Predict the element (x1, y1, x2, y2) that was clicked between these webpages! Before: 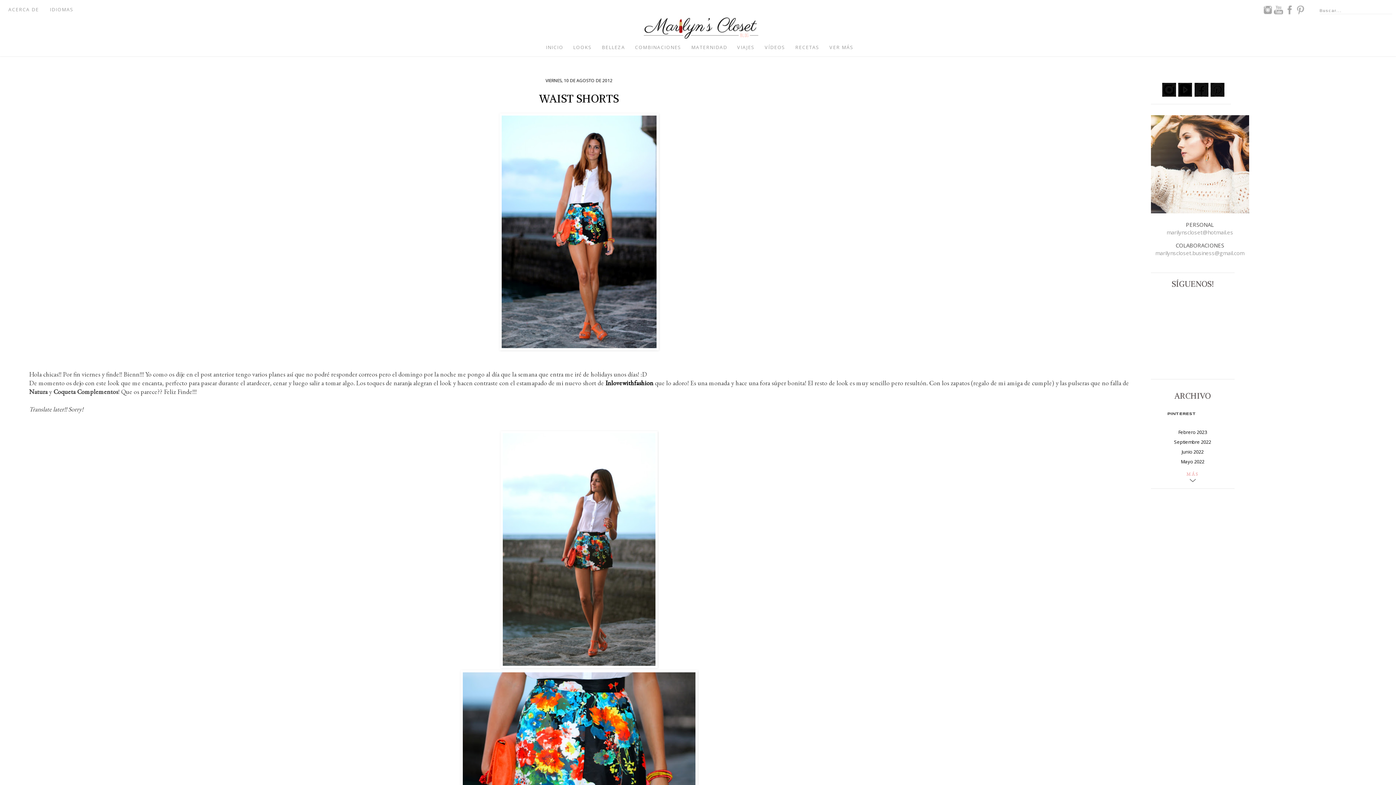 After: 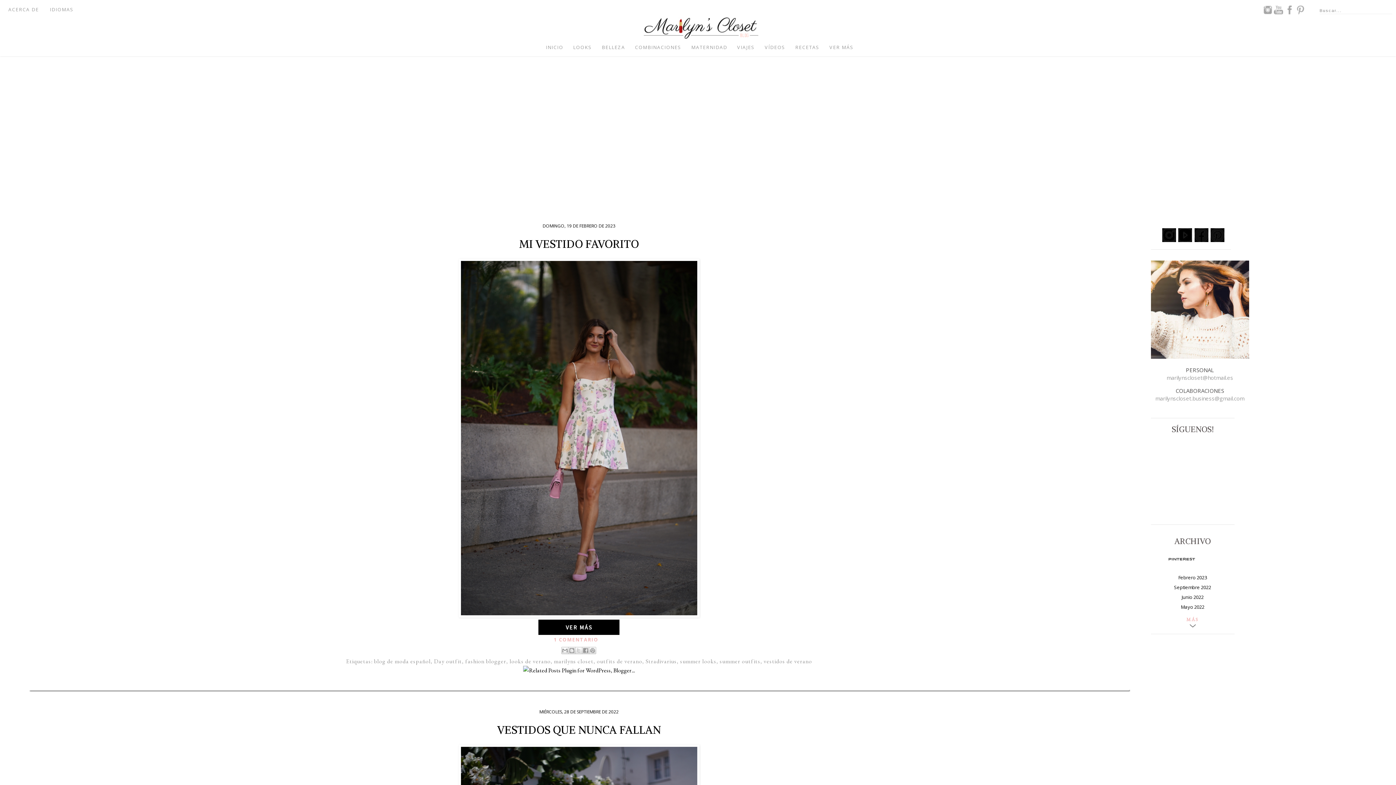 Action: label: INICIO bbox: (542, 39, 567, 54)